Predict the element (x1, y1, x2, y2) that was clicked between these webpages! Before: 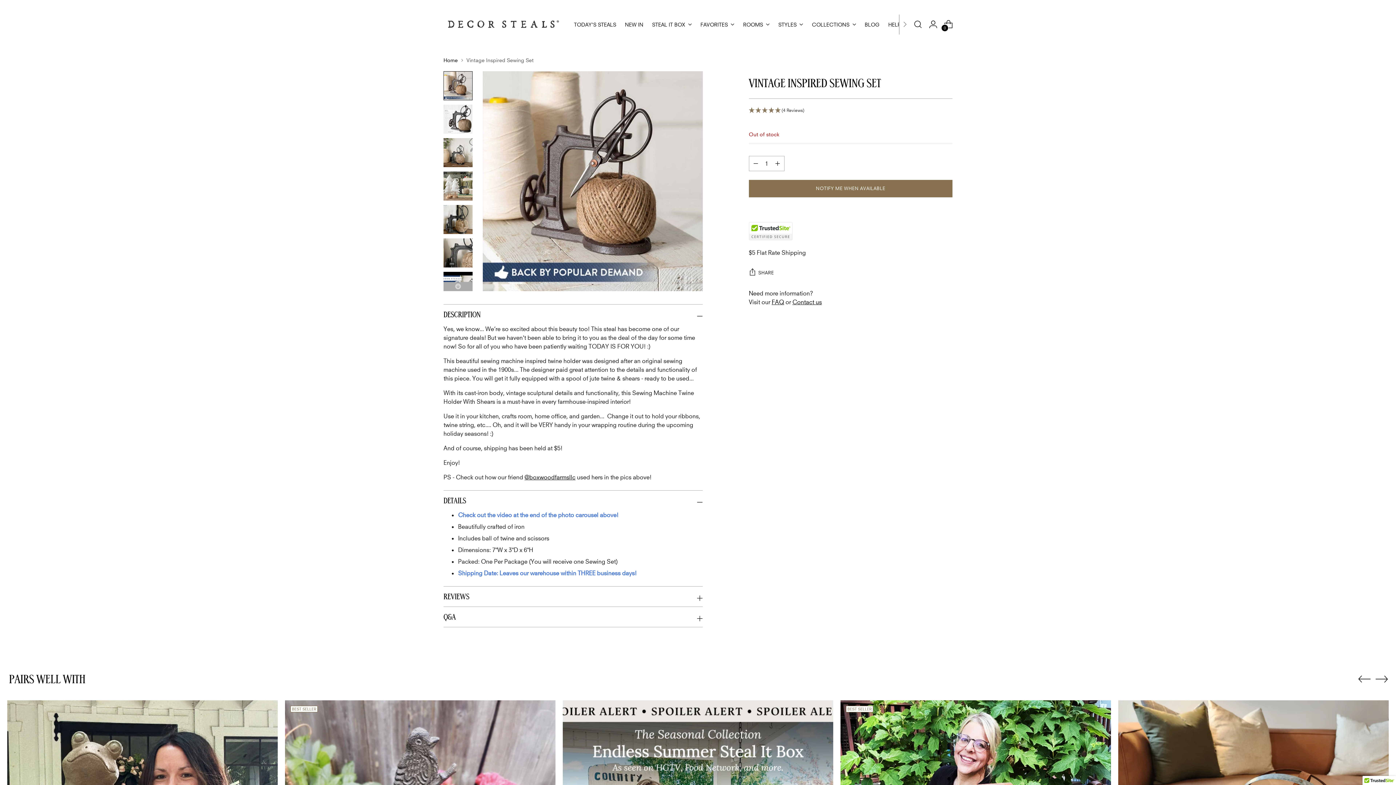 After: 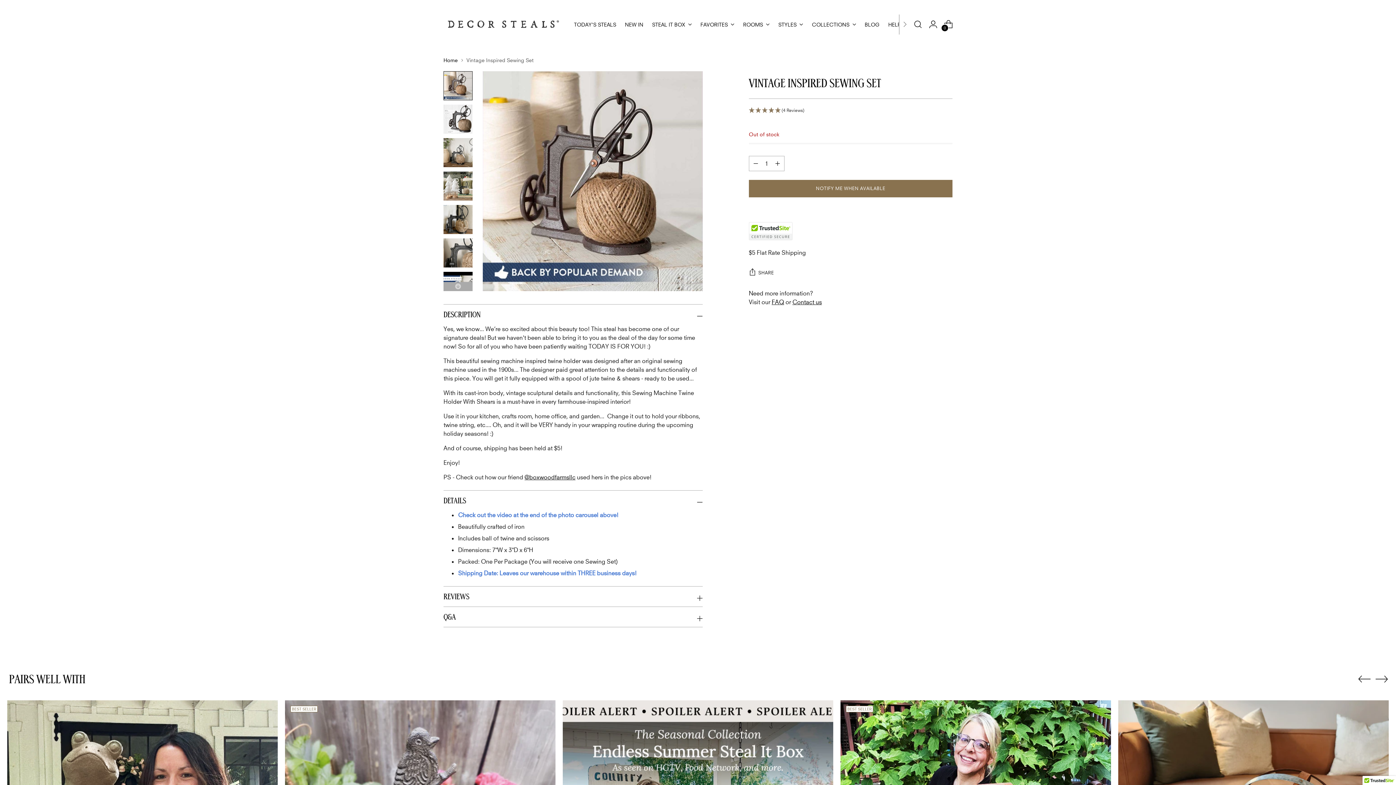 Action: label: Change image to image 1 bbox: (443, 71, 472, 100)